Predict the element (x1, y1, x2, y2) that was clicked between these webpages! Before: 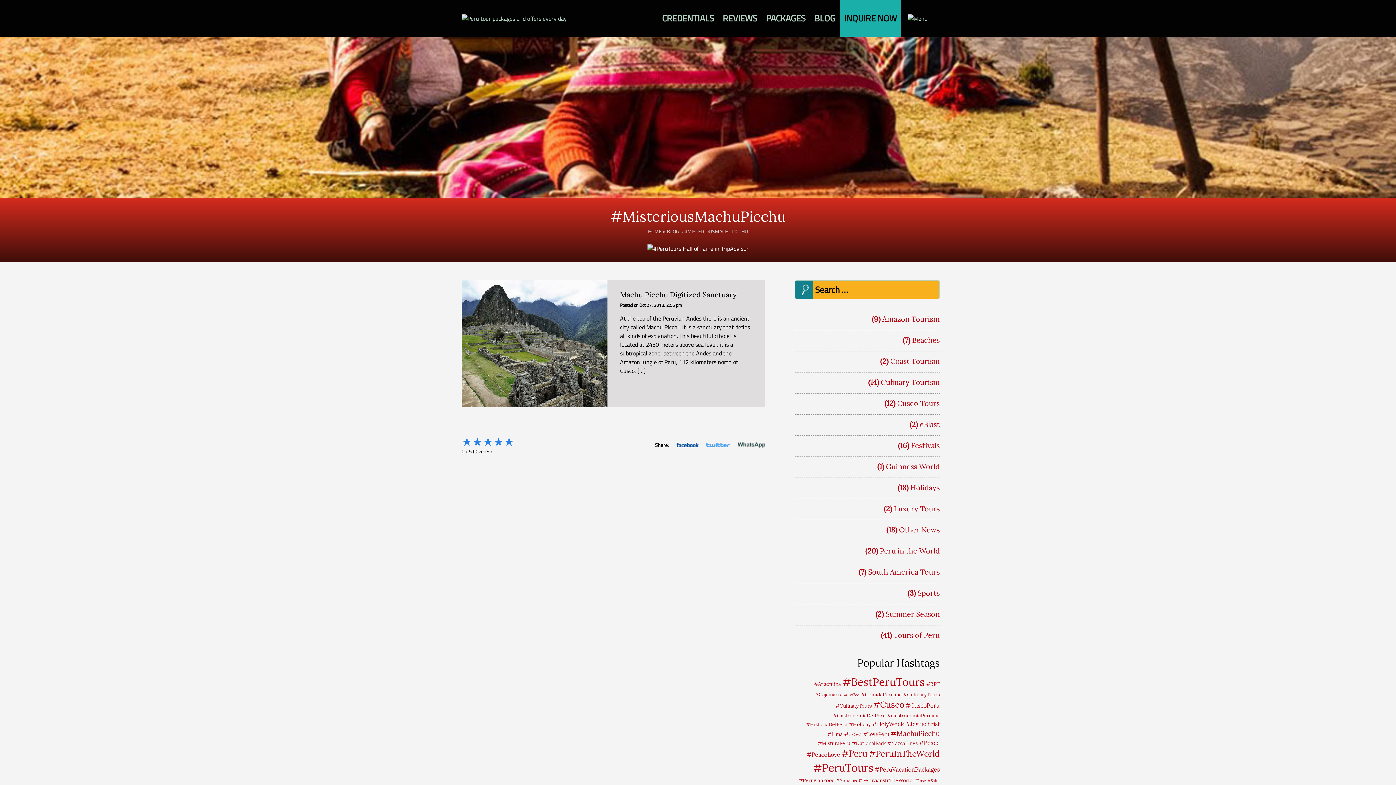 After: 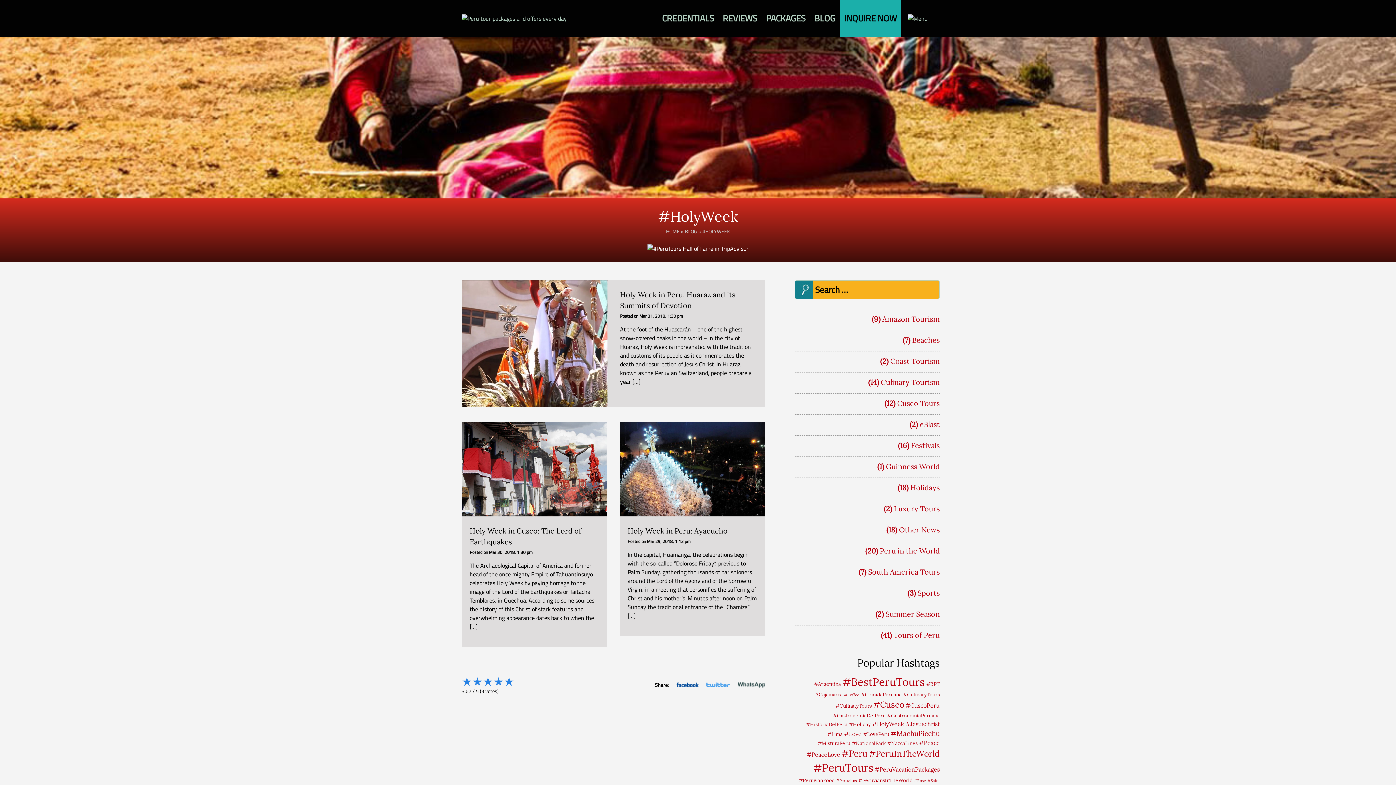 Action: bbox: (872, 720, 904, 728) label: #HolyWeek (3 items)